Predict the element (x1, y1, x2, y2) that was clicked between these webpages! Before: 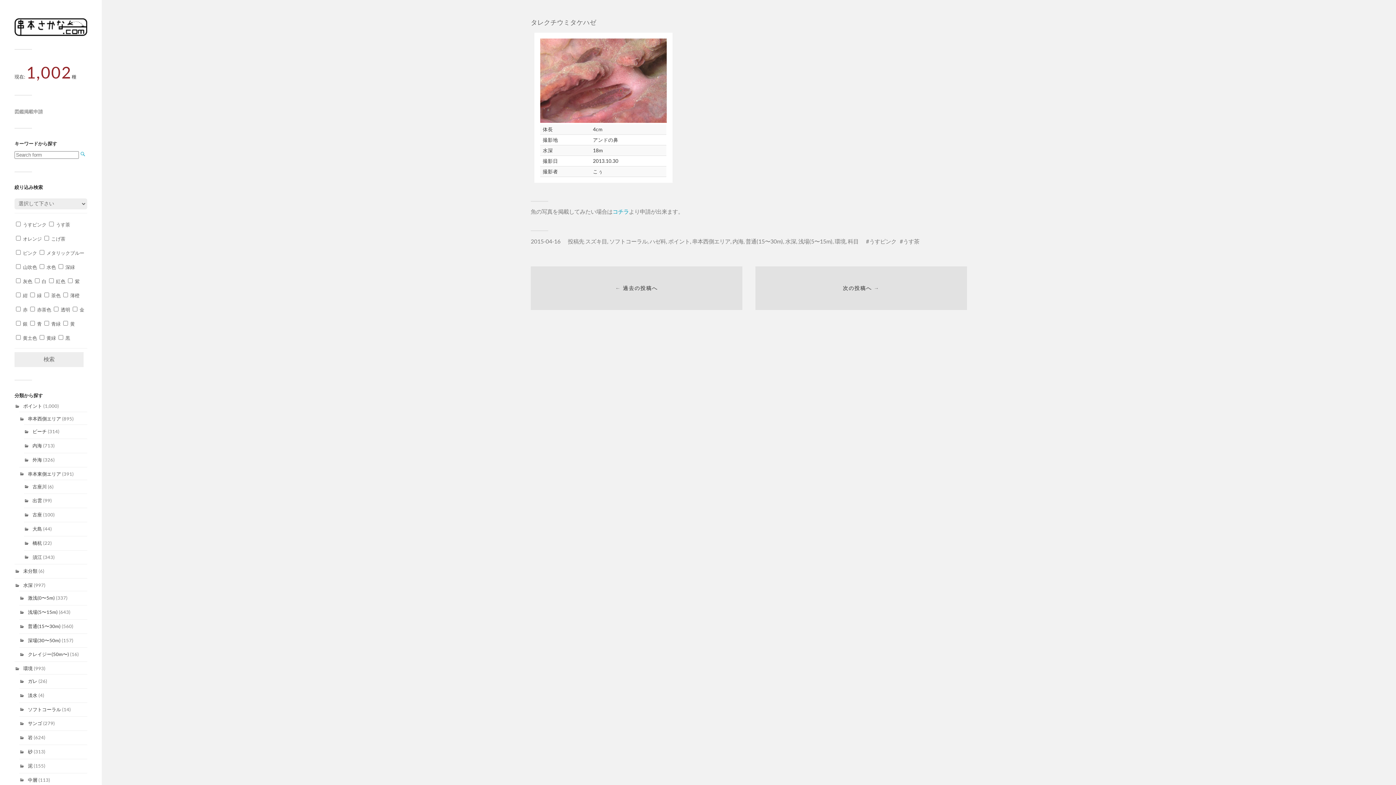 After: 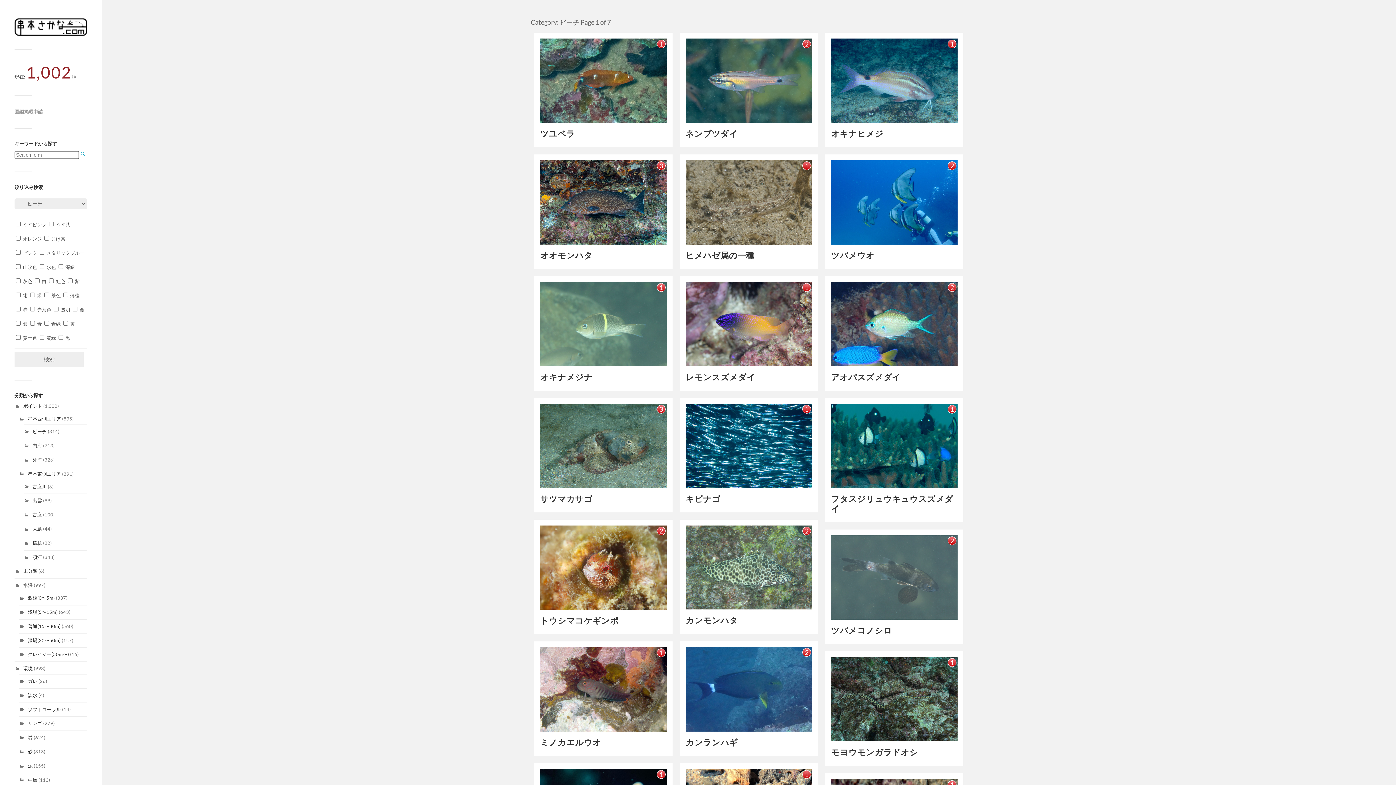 Action: bbox: (32, 428, 46, 434) label: ビーチ